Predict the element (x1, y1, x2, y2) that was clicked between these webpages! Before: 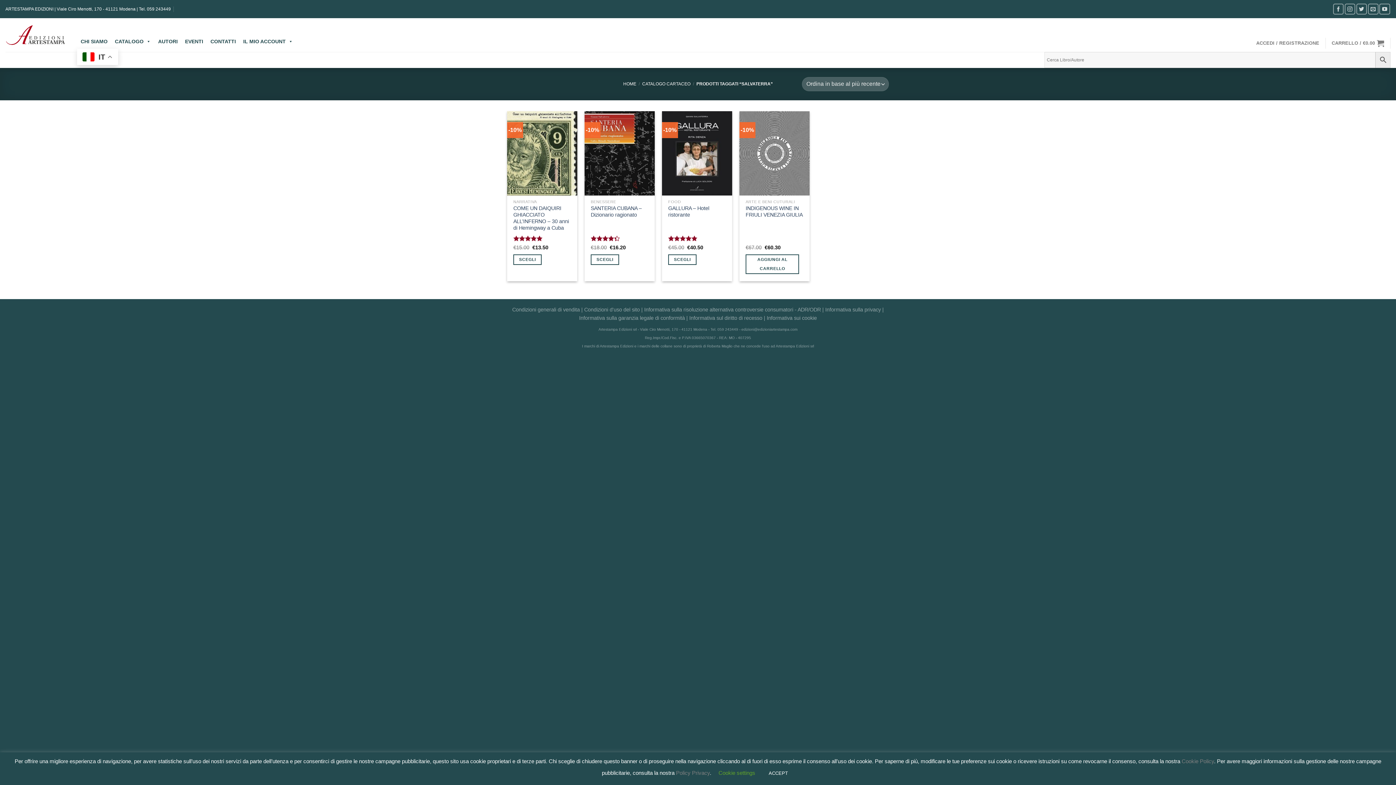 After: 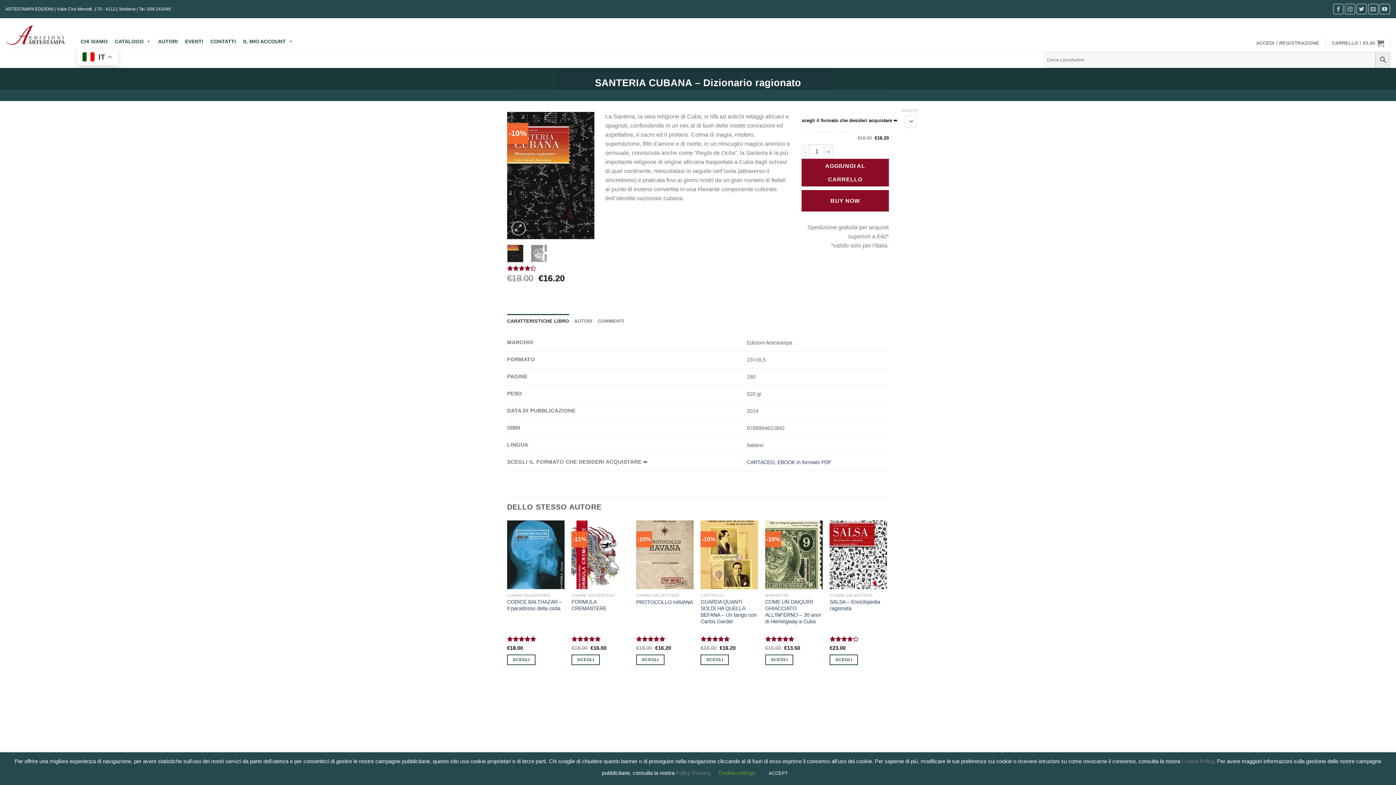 Action: bbox: (590, 204, 648, 218) label: SANTERIA CUBANA – Dizionario ragionato